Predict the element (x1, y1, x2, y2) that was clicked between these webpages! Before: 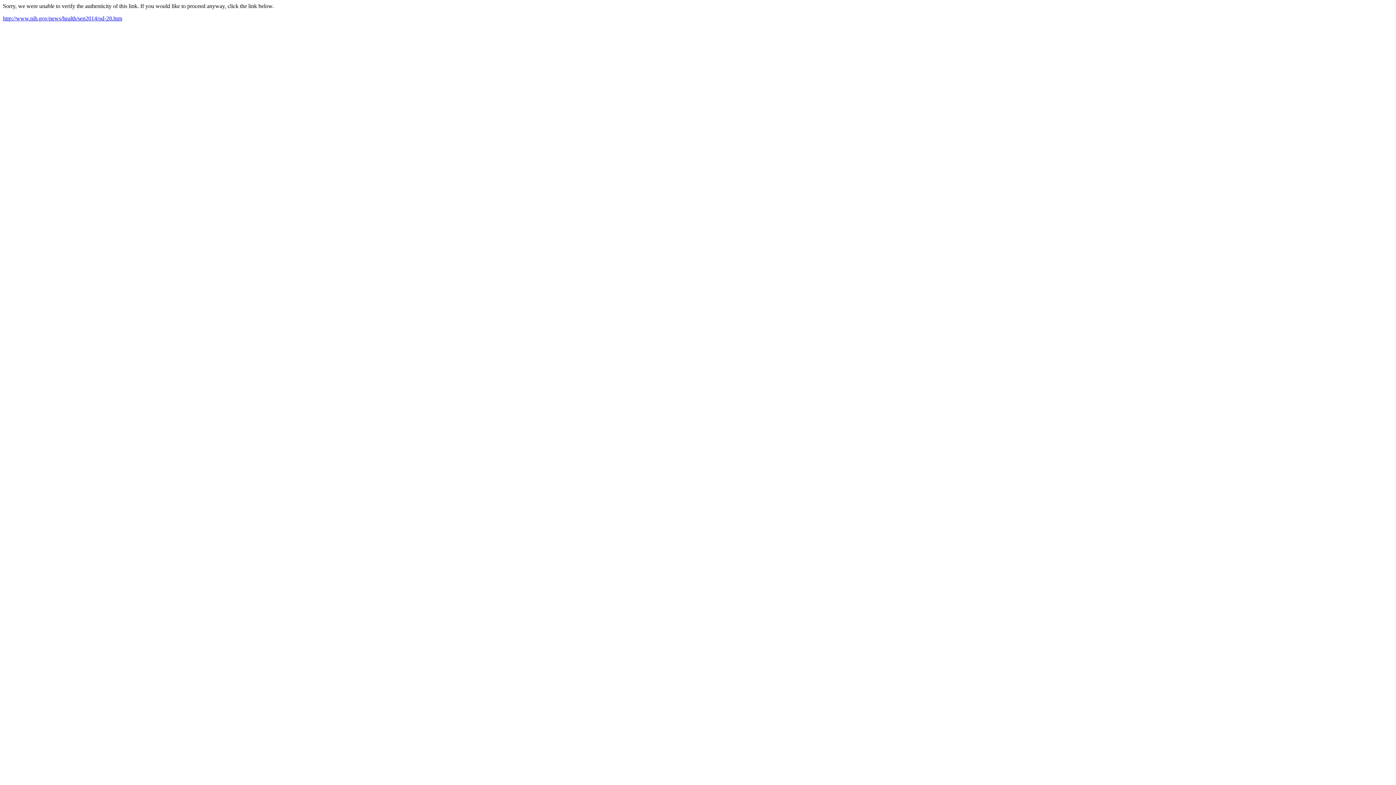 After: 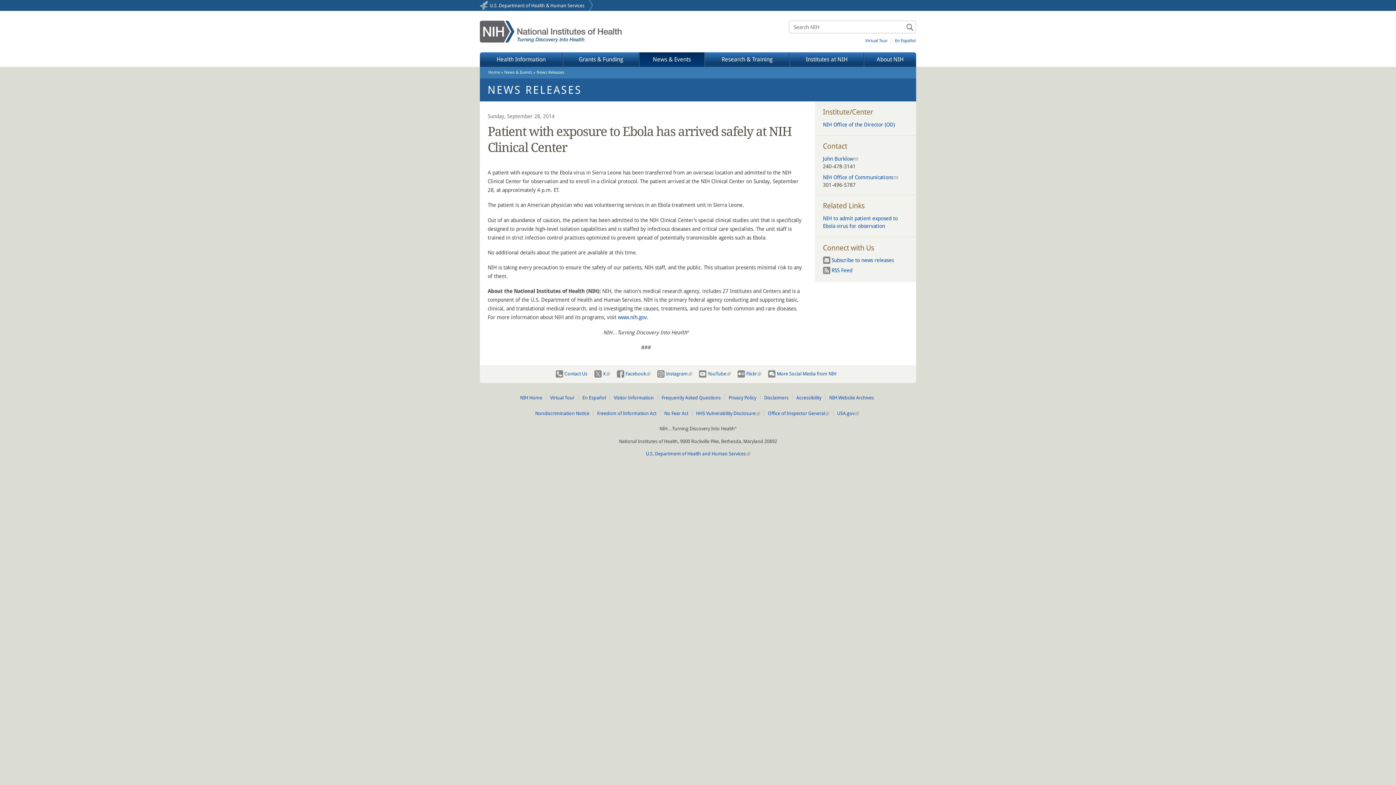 Action: bbox: (2, 15, 122, 21) label: http://www.nih.gov/news/health/sep2014/od-28.htm